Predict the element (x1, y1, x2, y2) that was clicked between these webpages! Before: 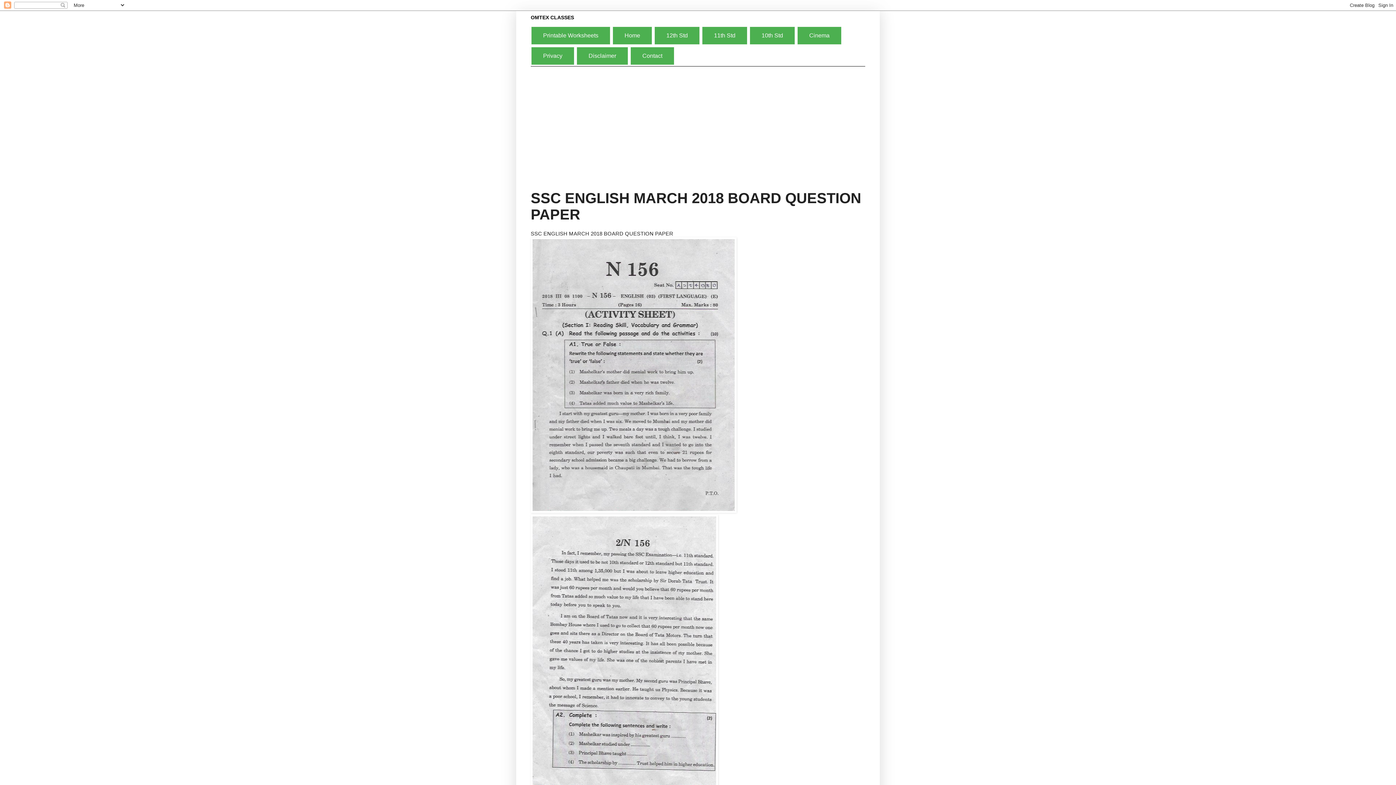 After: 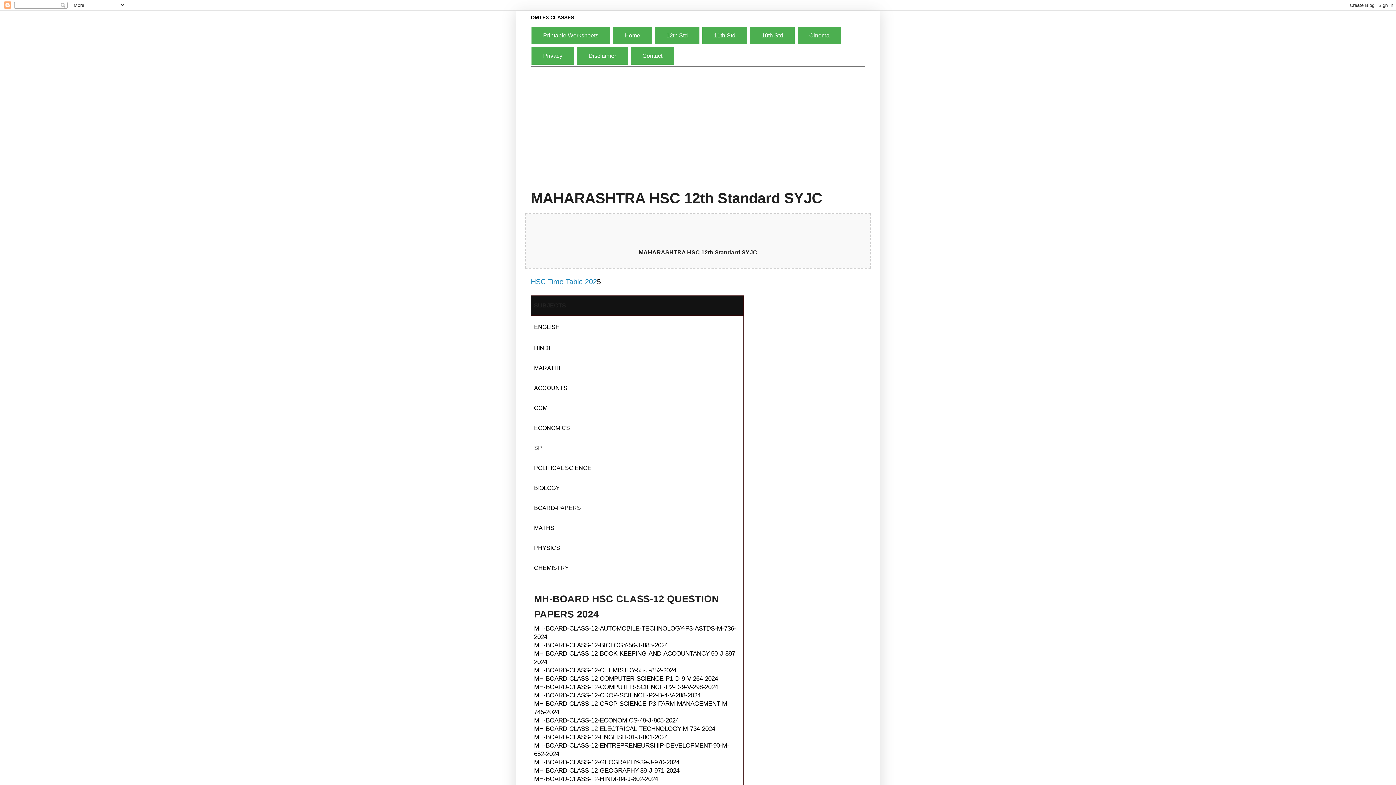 Action: label: 12th Standard bbox: (654, 26, 699, 44)